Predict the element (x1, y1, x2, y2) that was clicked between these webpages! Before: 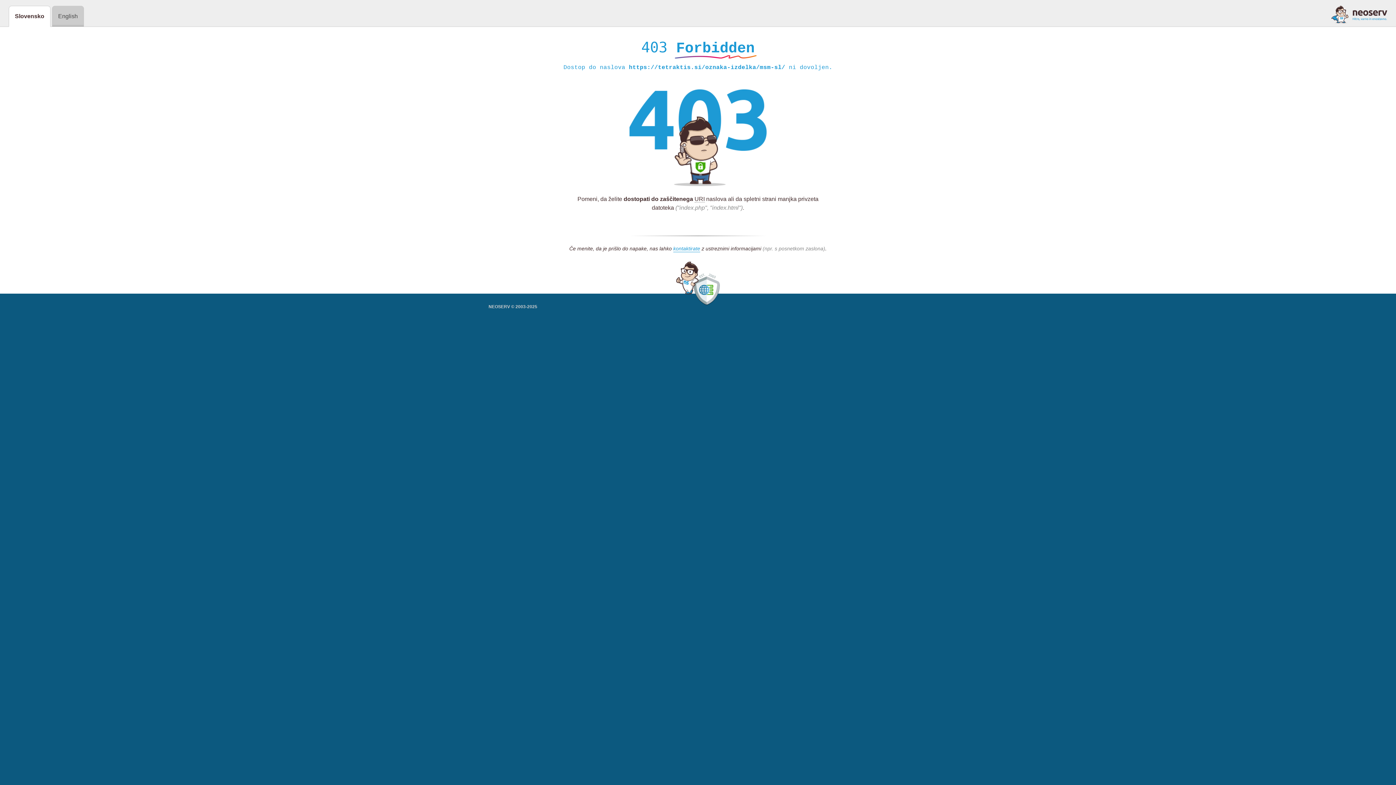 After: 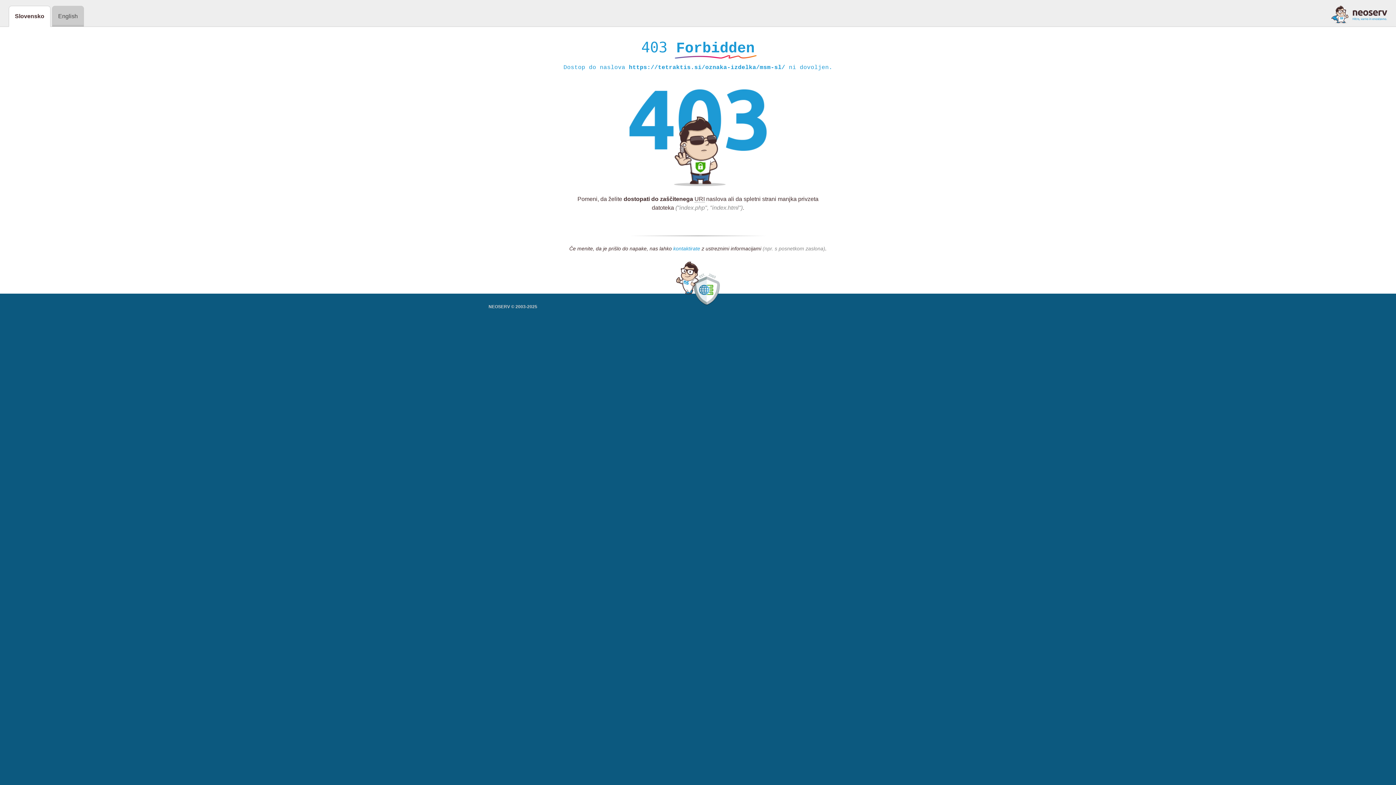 Action: bbox: (673, 245, 700, 252) label: kontaktirate